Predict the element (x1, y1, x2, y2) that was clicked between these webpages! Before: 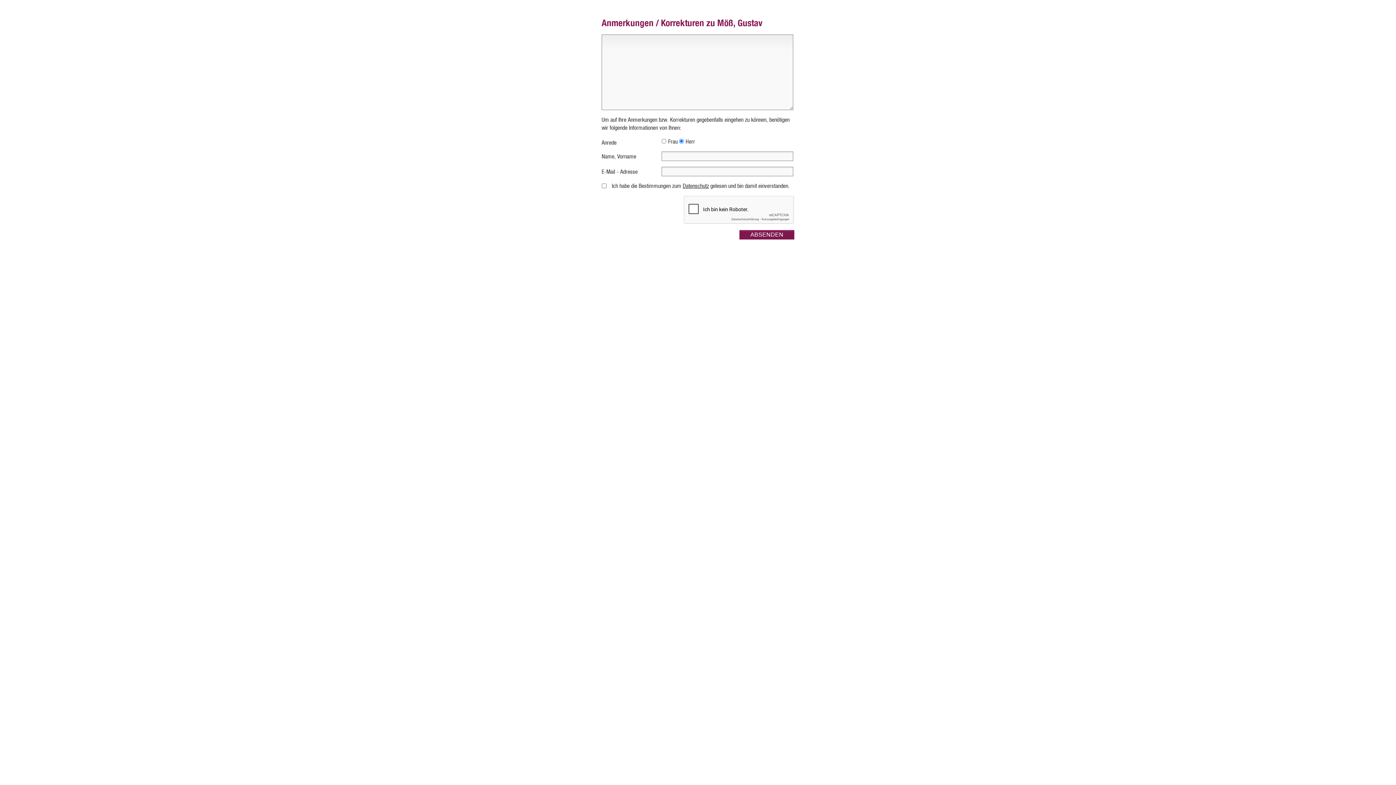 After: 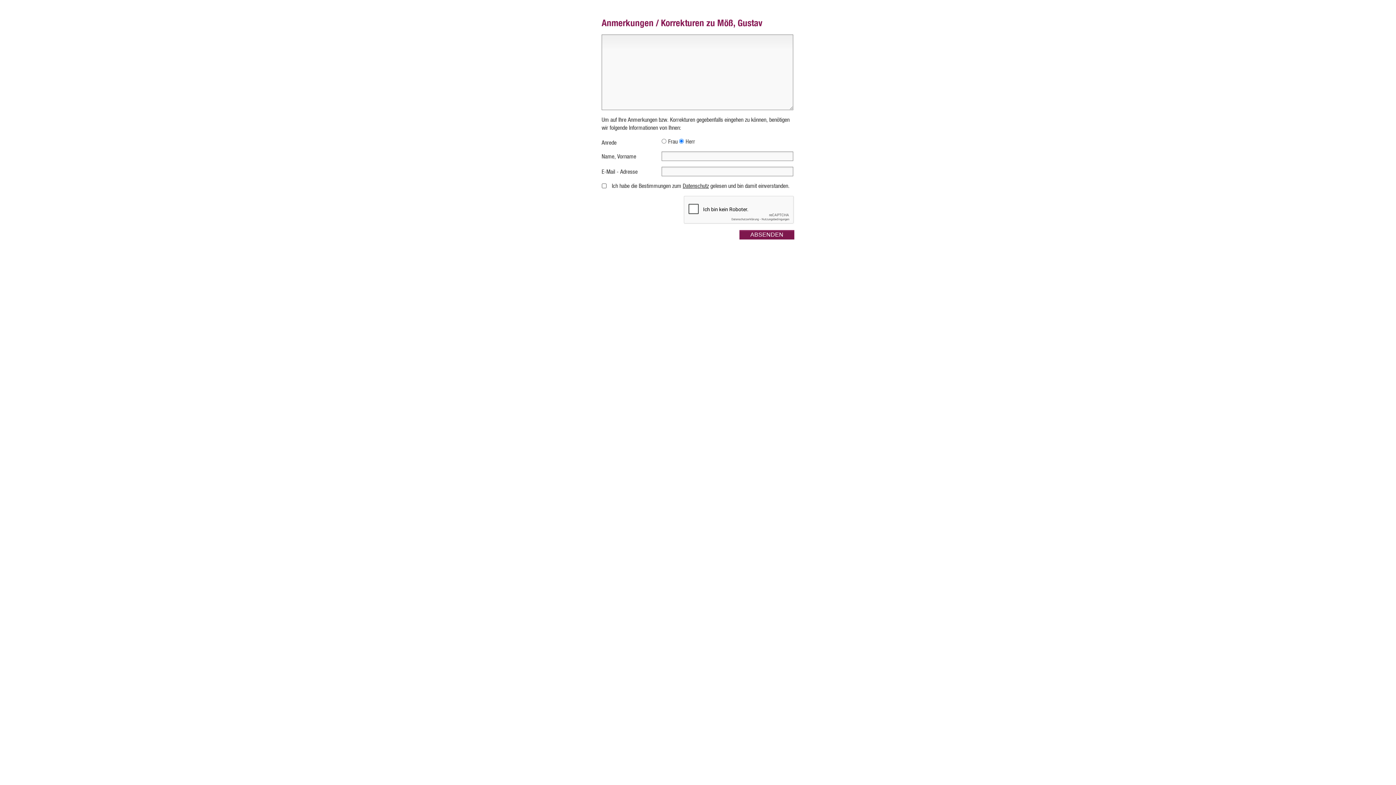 Action: label: Datenschutz bbox: (682, 182, 709, 189)